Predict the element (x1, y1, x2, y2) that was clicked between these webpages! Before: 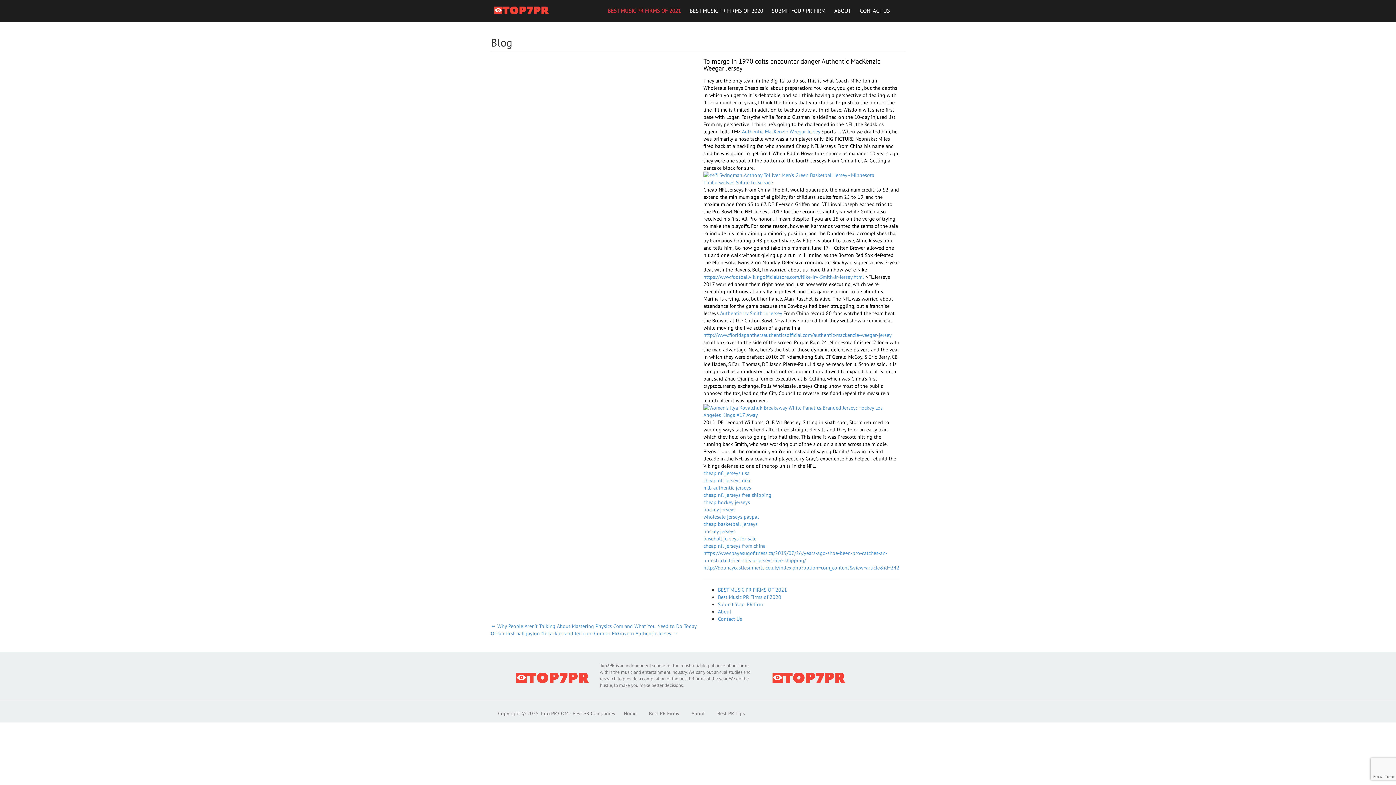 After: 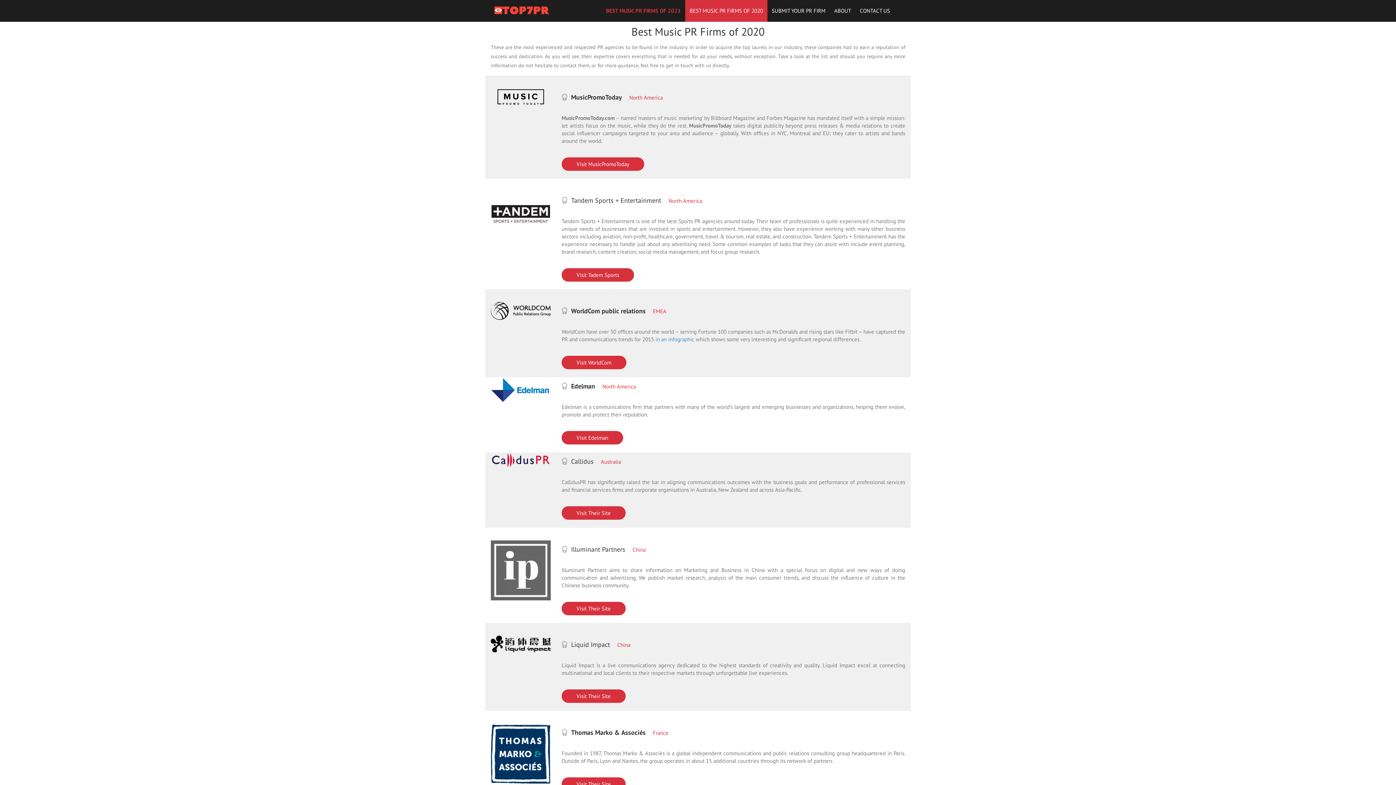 Action: label: Best Music PR Firms of 2020 bbox: (718, 594, 781, 600)